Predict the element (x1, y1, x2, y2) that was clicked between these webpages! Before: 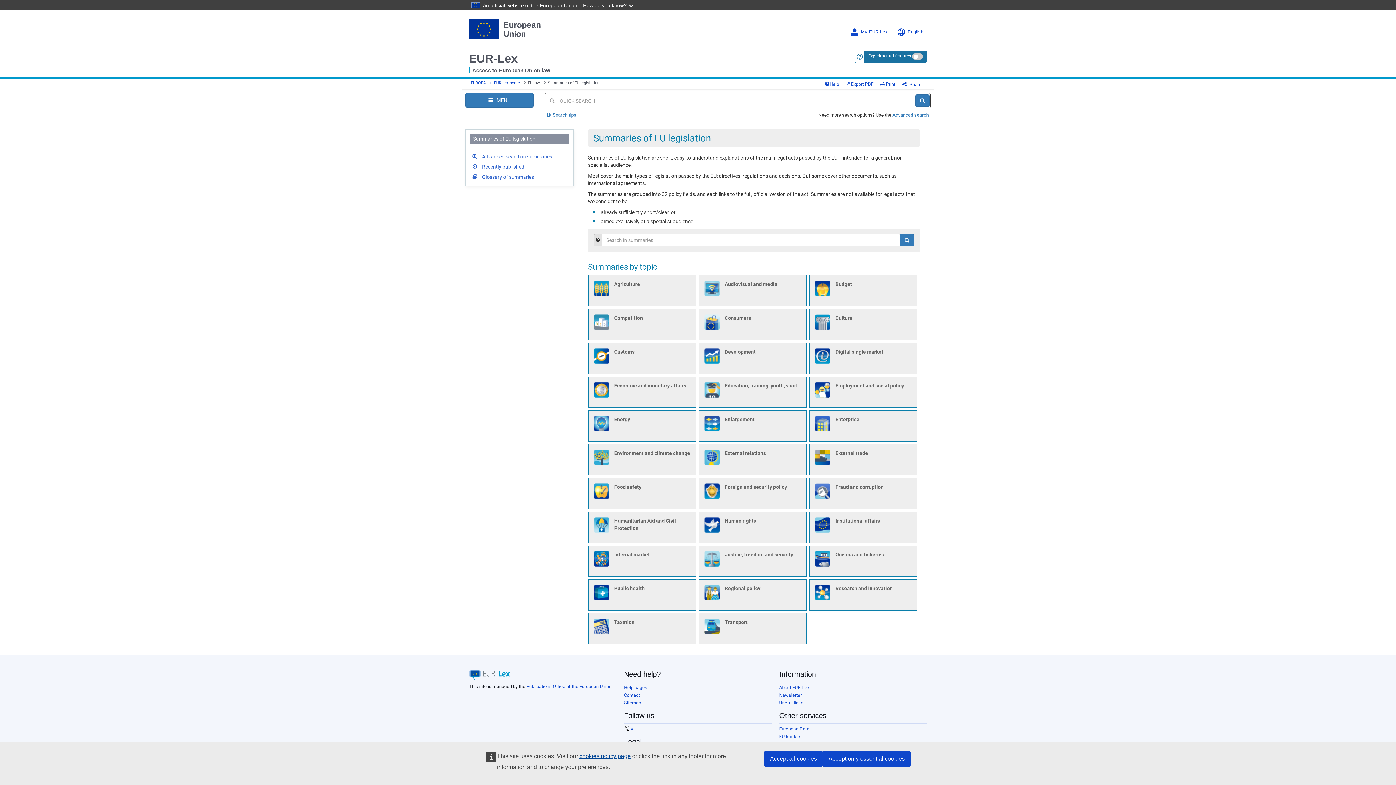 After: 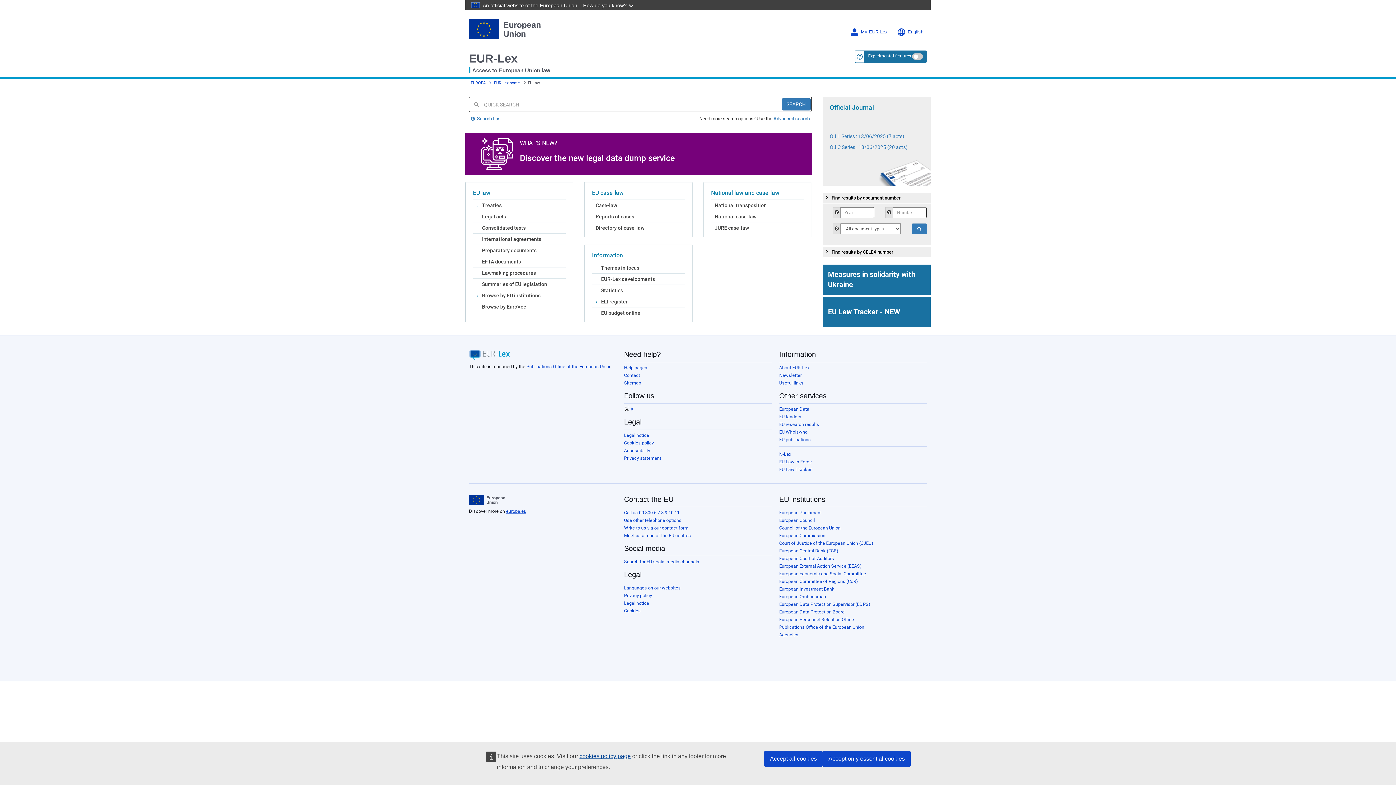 Action: label: EUR-Lex home bbox: (494, 80, 520, 85)